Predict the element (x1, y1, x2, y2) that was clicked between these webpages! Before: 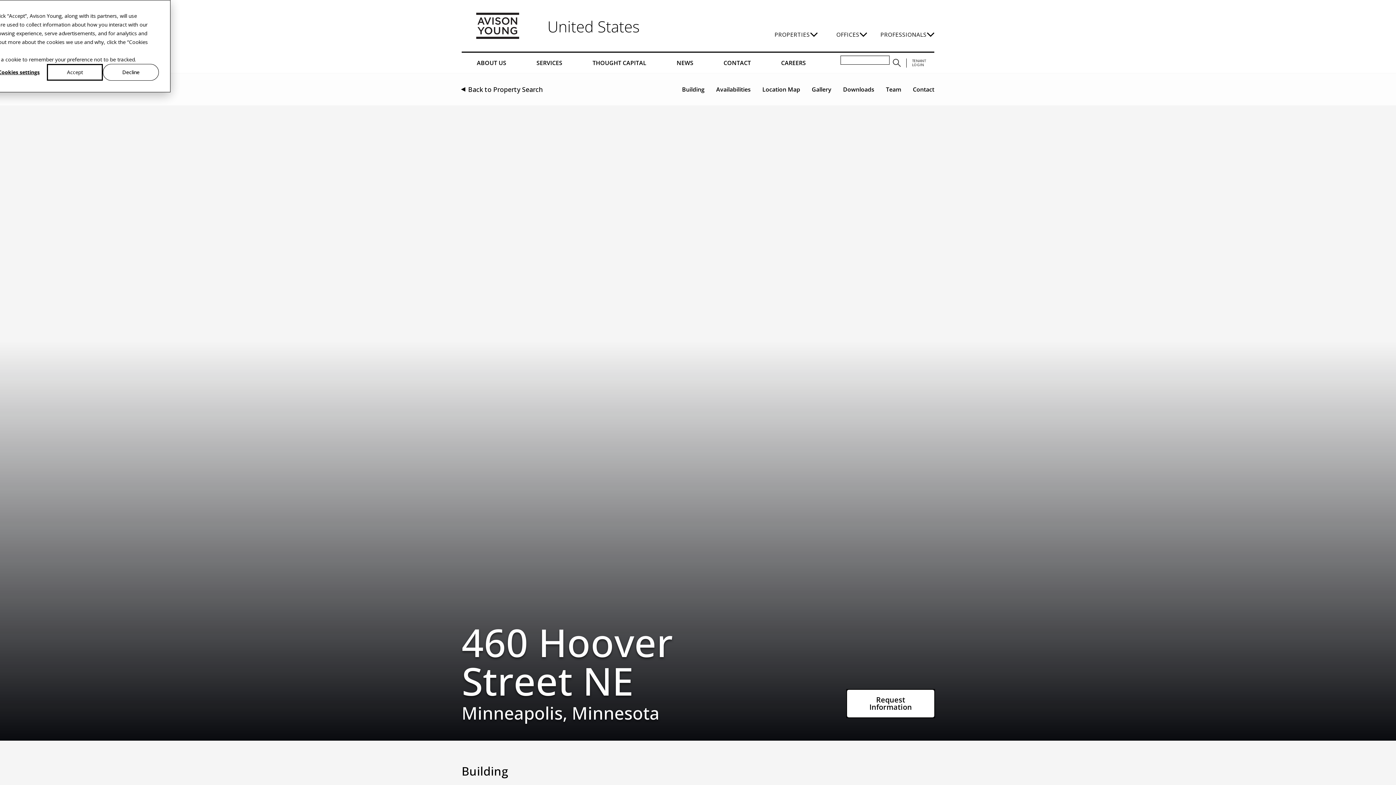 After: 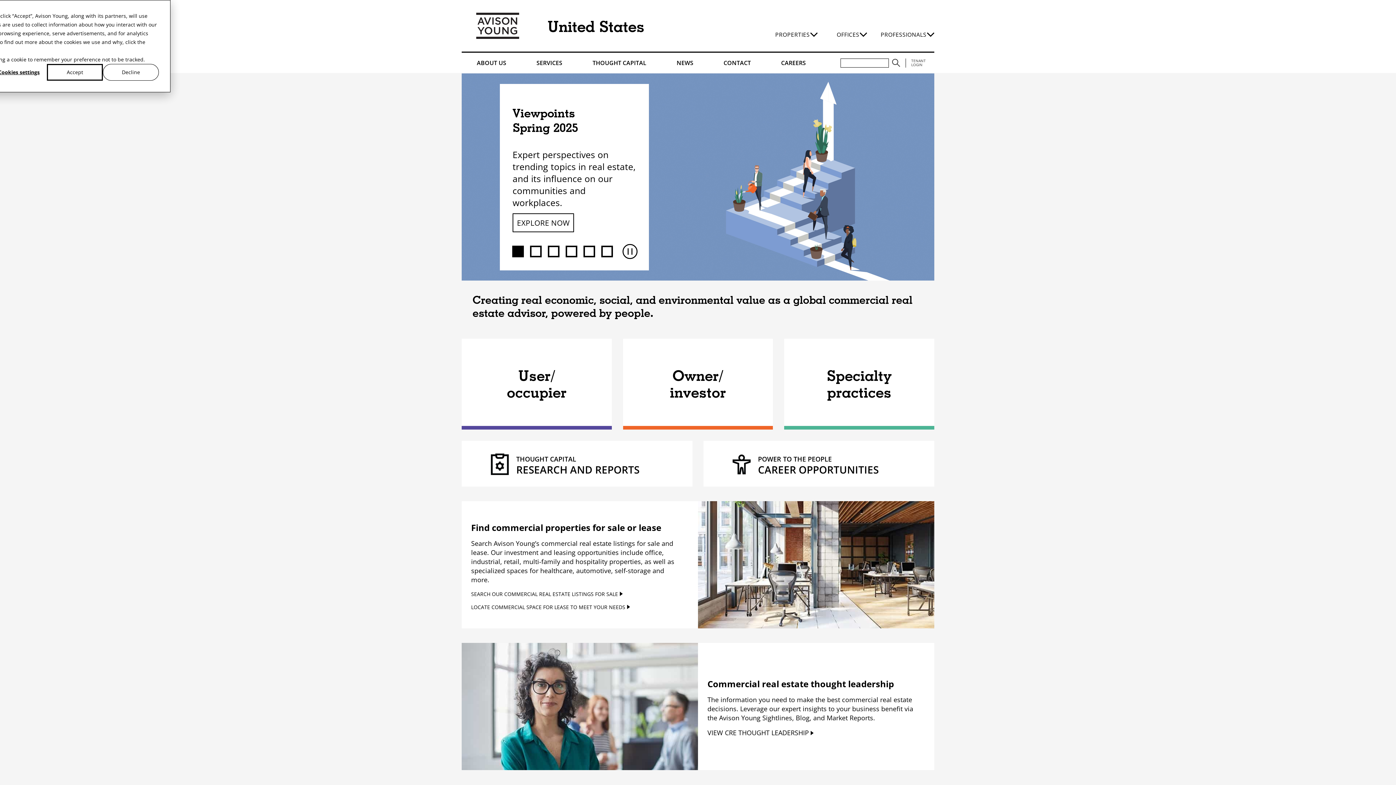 Action: bbox: (476, 12, 519, 38)